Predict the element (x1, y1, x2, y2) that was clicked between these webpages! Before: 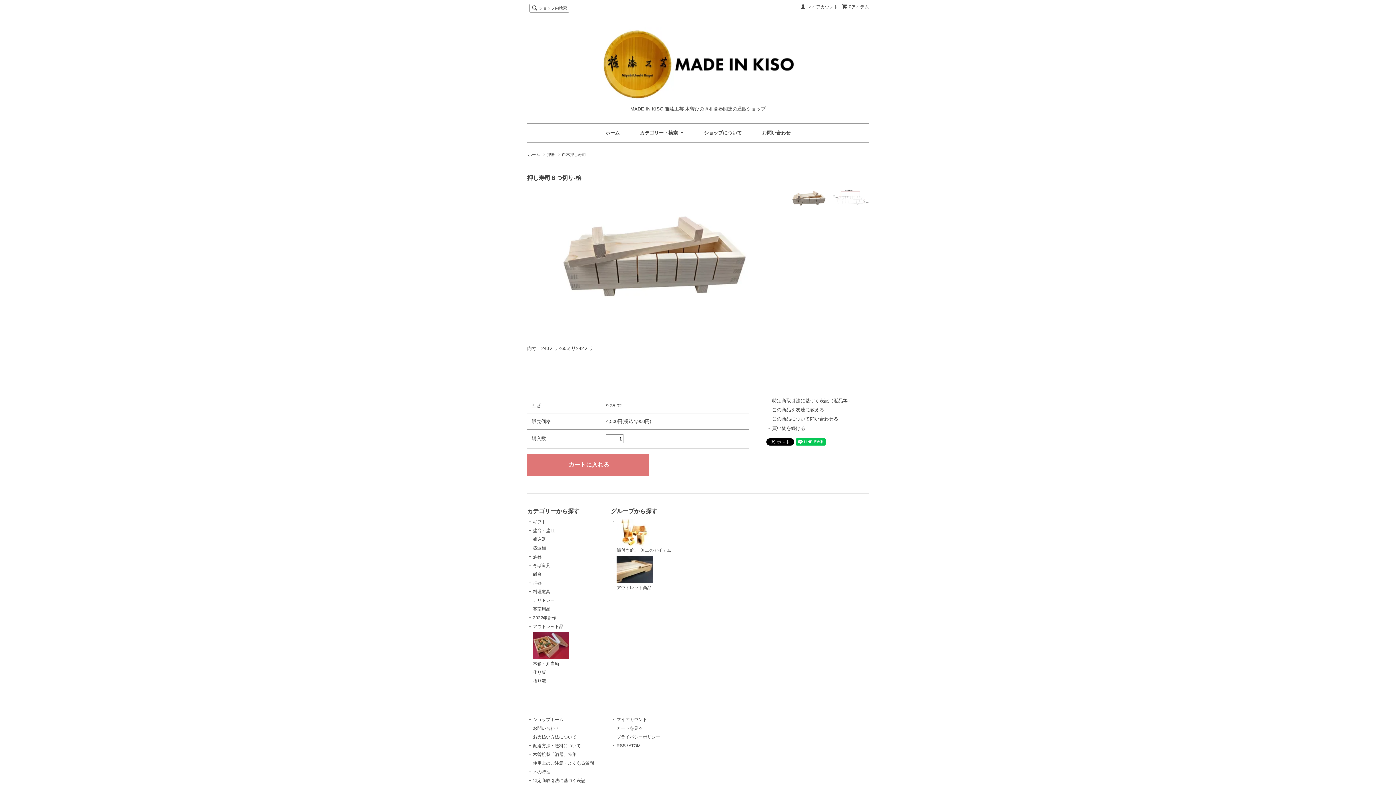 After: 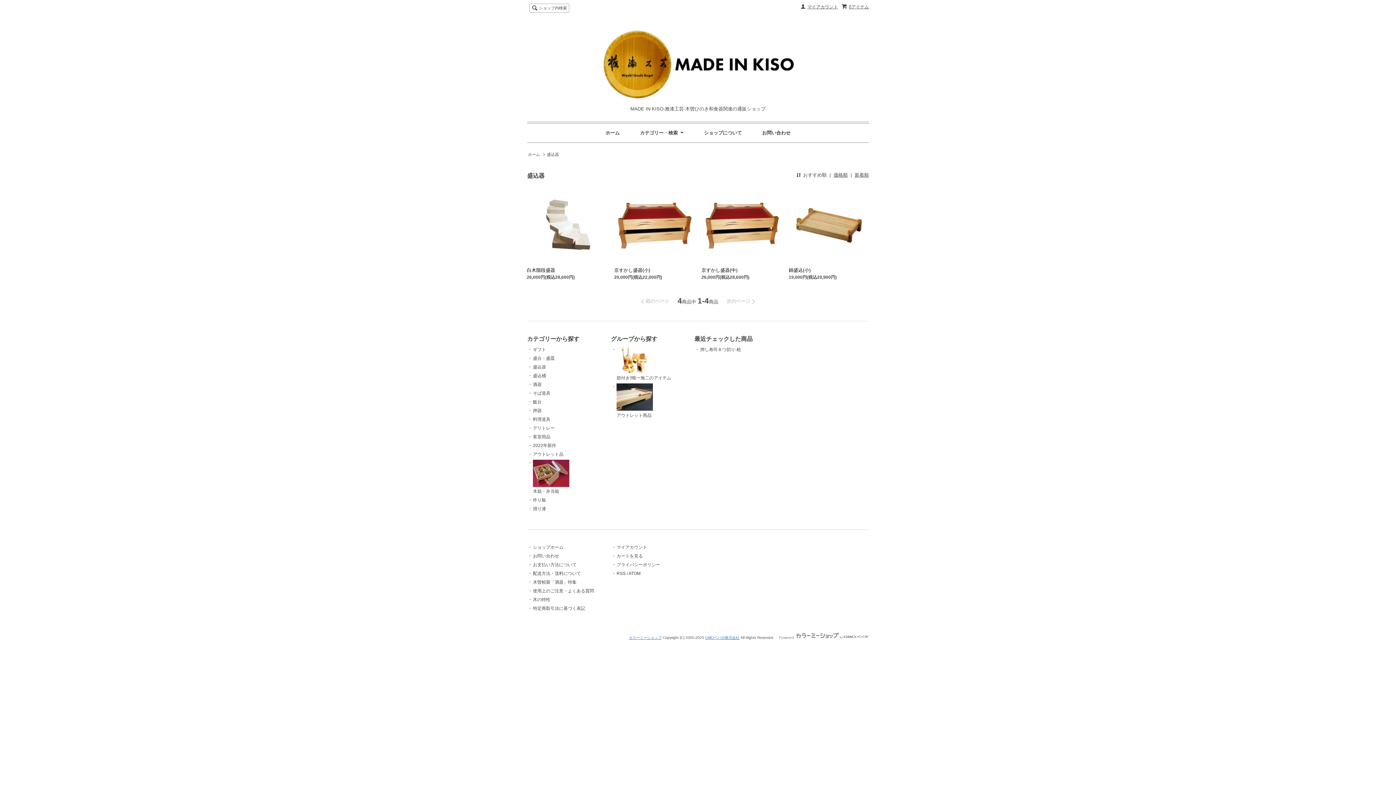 Action: label: 盛込器 bbox: (533, 537, 546, 542)